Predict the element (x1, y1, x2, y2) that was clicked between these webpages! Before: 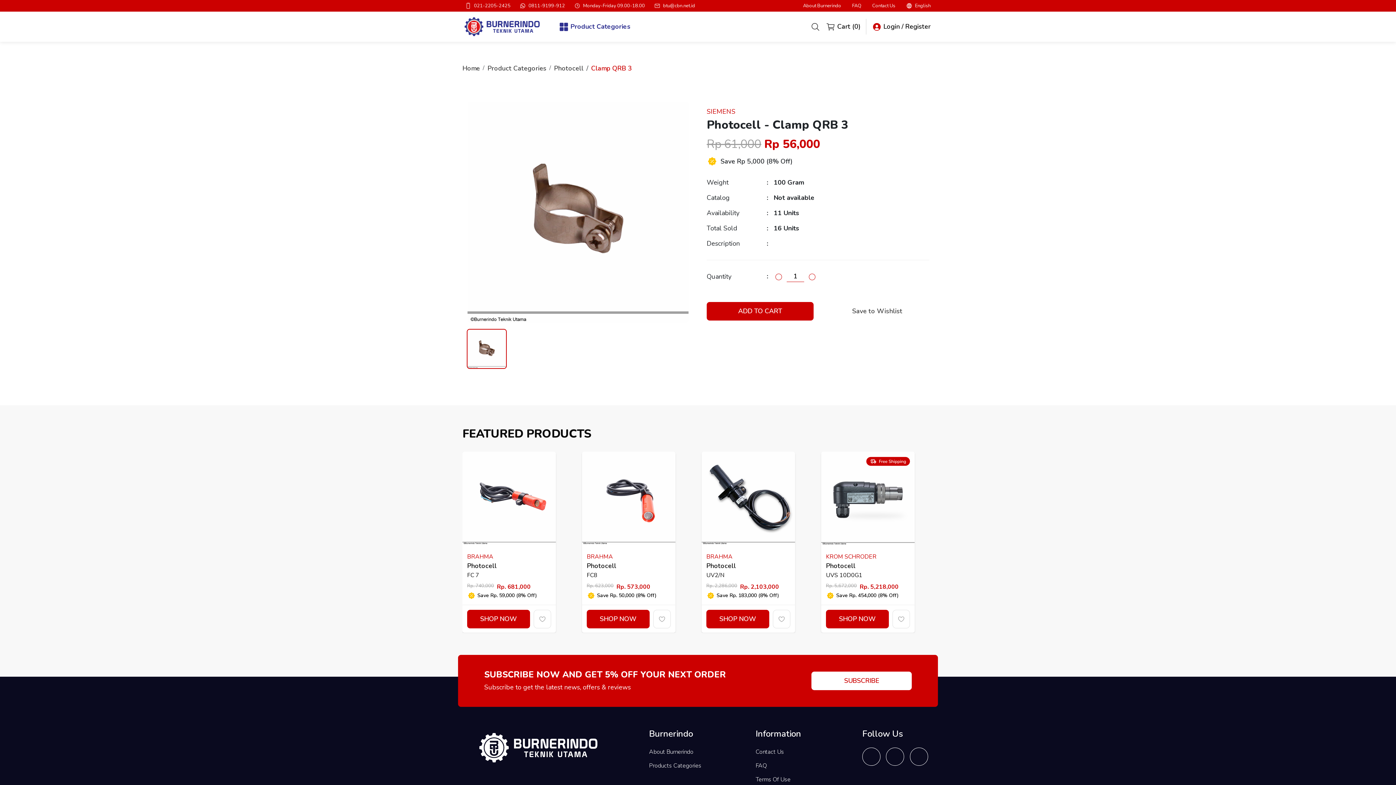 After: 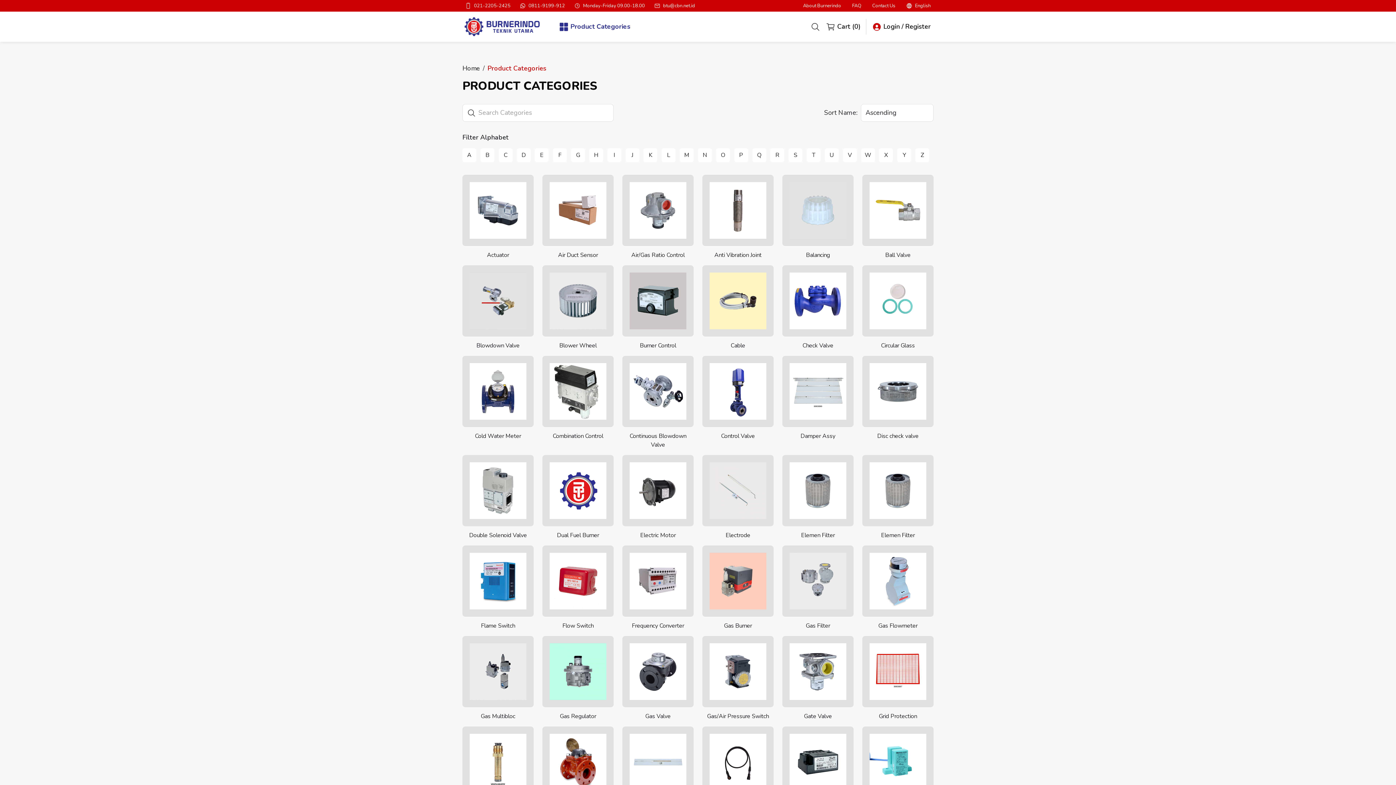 Action: bbox: (555, 18, 634, 35) label: Product Categories